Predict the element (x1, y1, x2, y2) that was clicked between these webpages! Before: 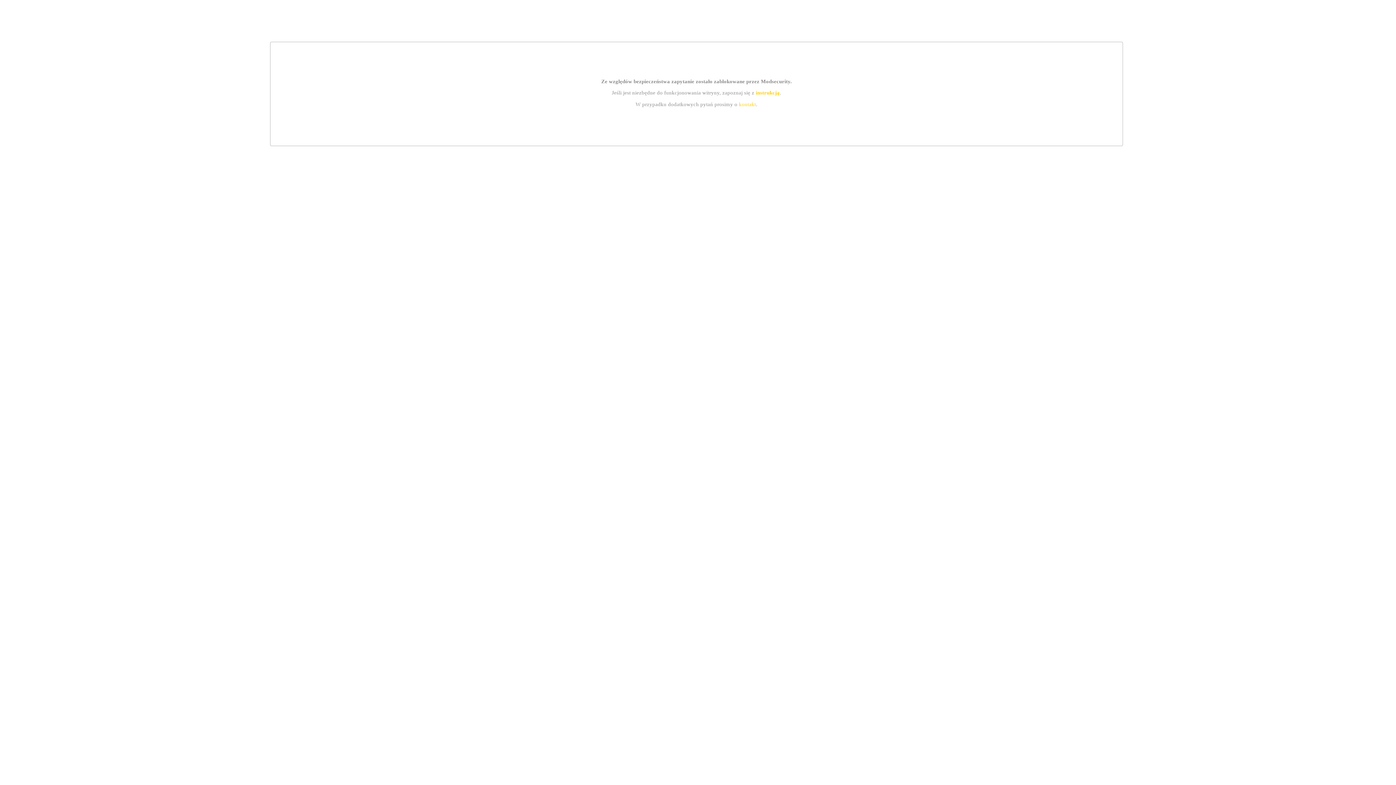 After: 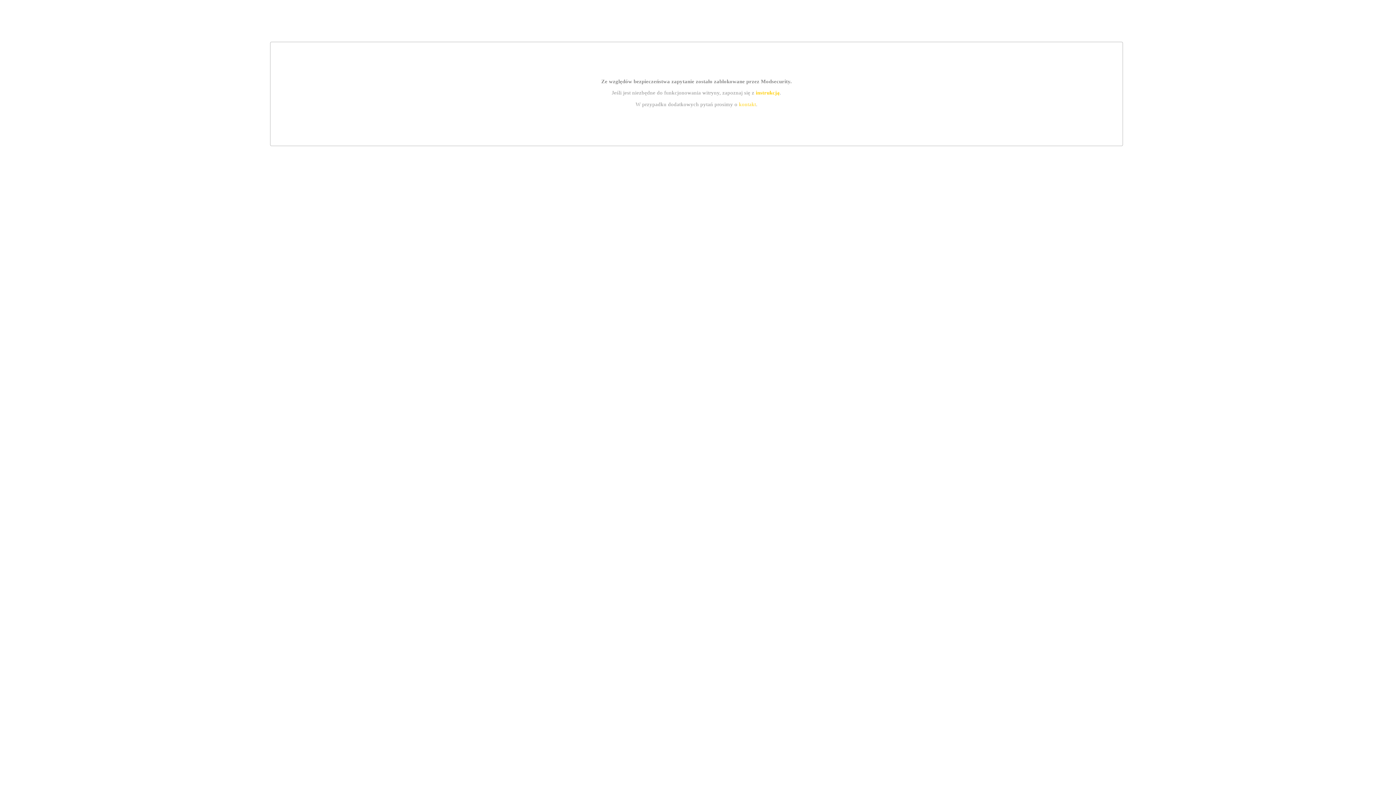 Action: bbox: (755, 89, 779, 95) label: instrukcją